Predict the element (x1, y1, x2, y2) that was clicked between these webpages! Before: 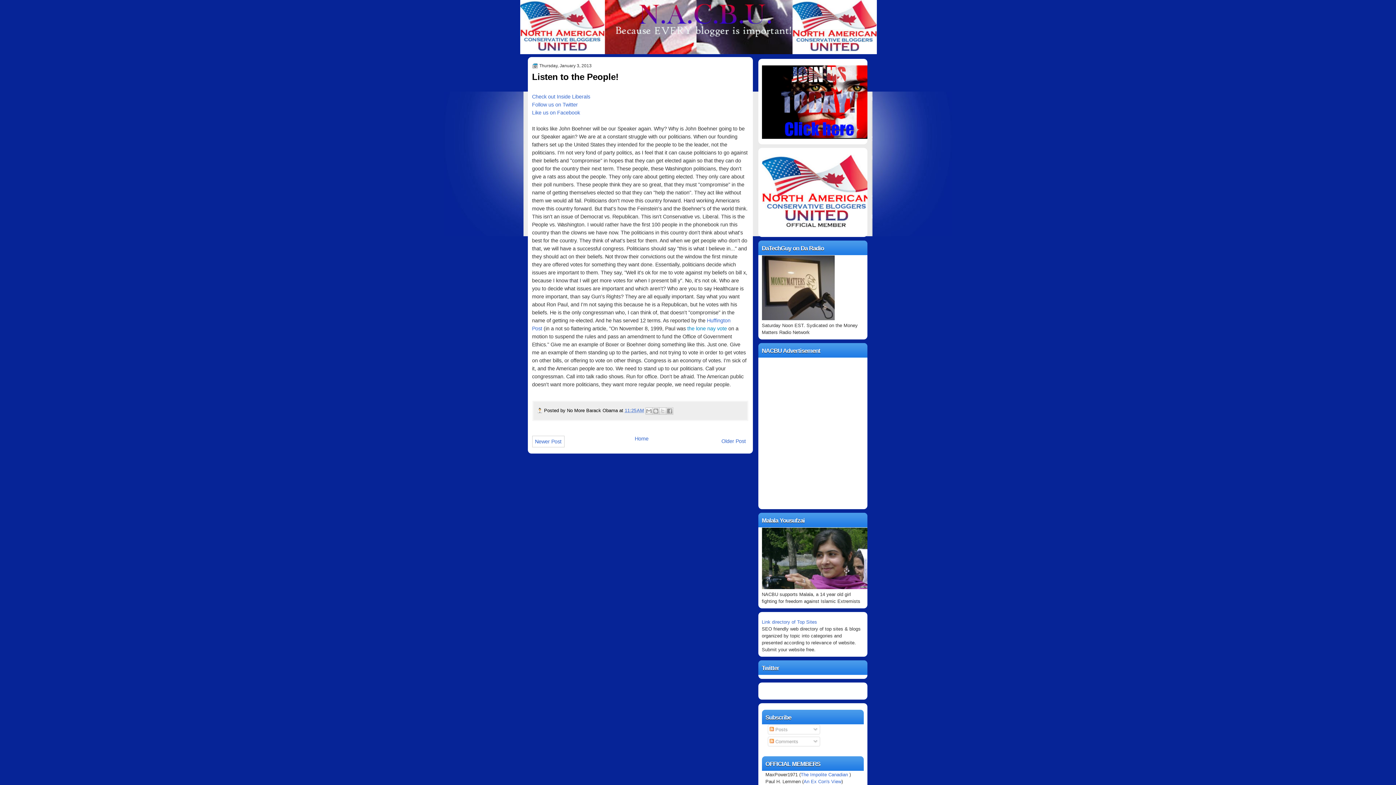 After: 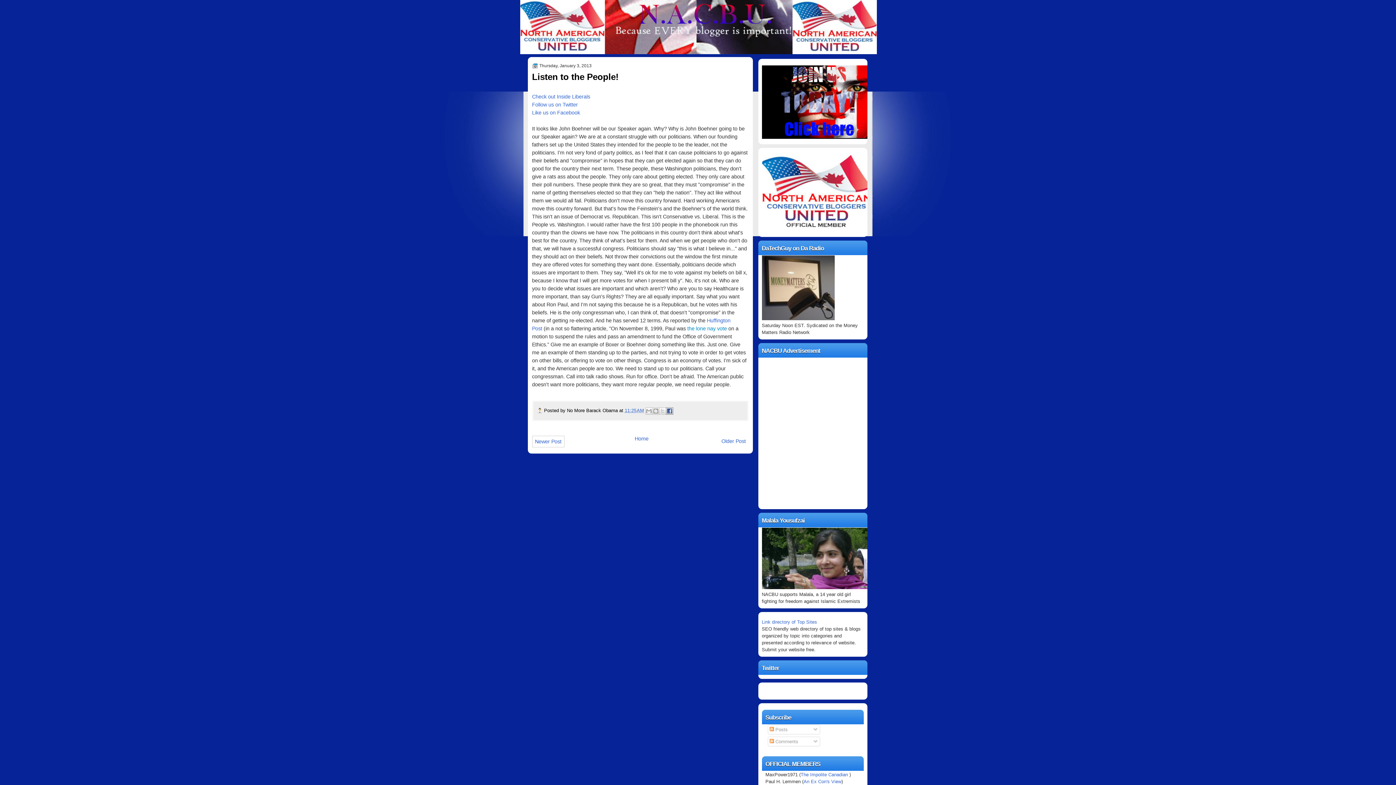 Action: label: Share to Facebook bbox: (666, 407, 673, 415)